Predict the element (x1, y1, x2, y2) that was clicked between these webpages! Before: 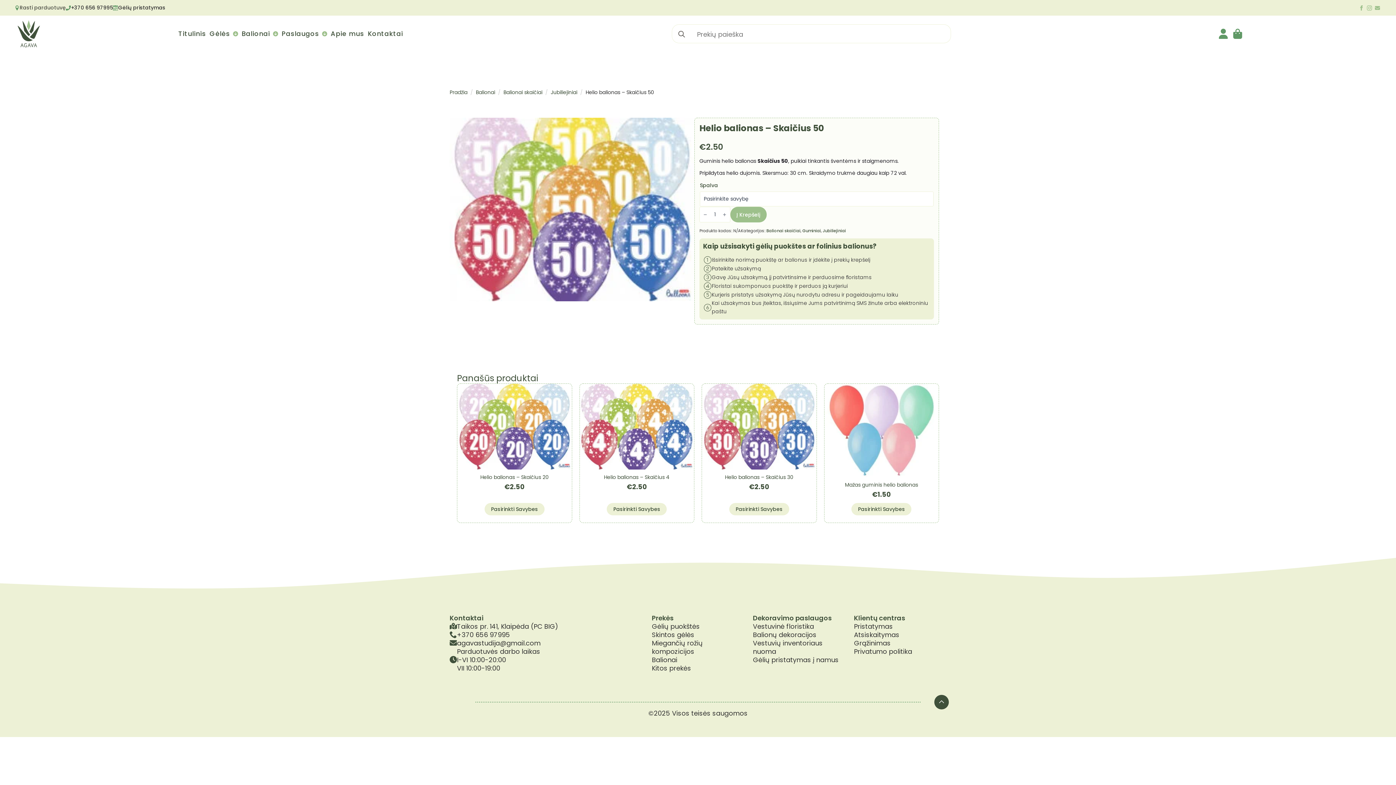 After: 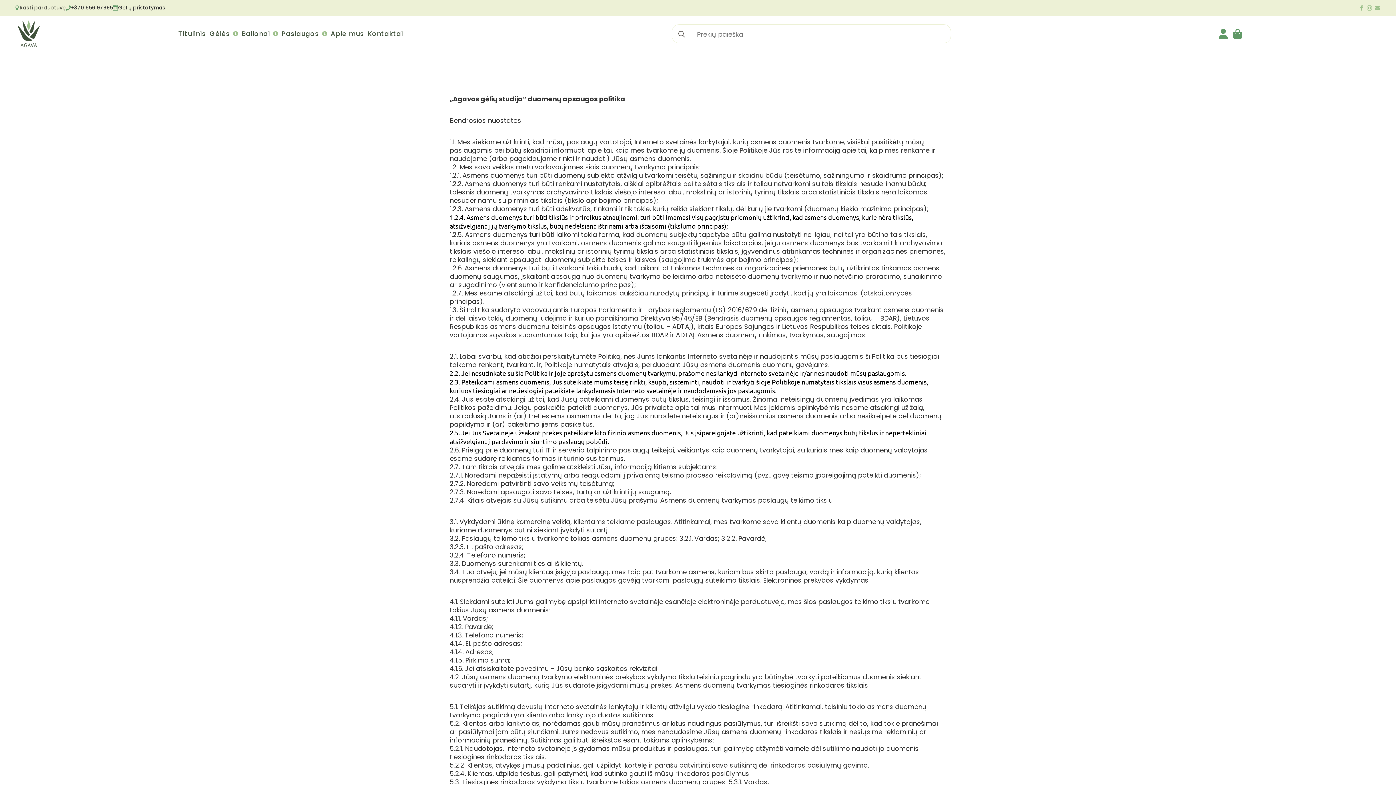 Action: bbox: (854, 647, 912, 655) label: Privatumo politika